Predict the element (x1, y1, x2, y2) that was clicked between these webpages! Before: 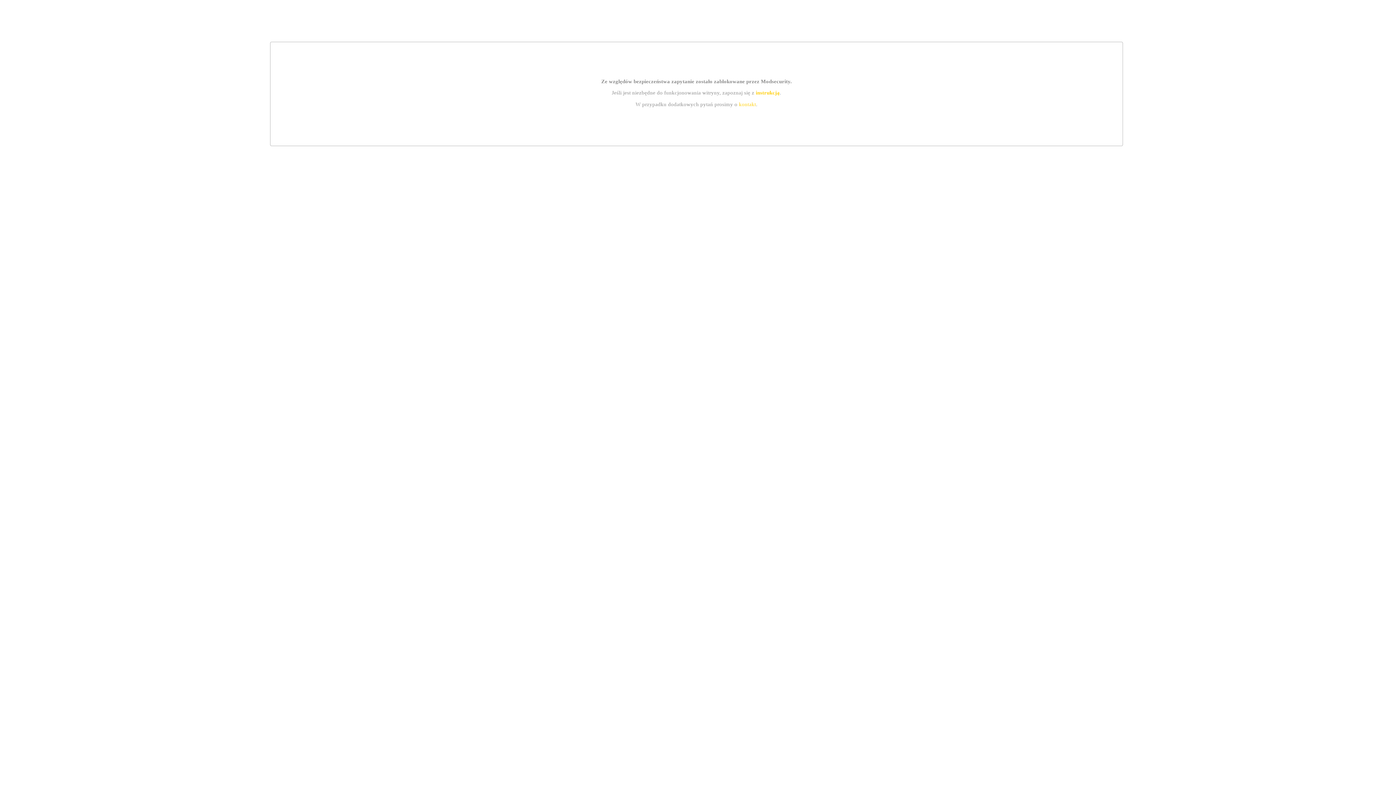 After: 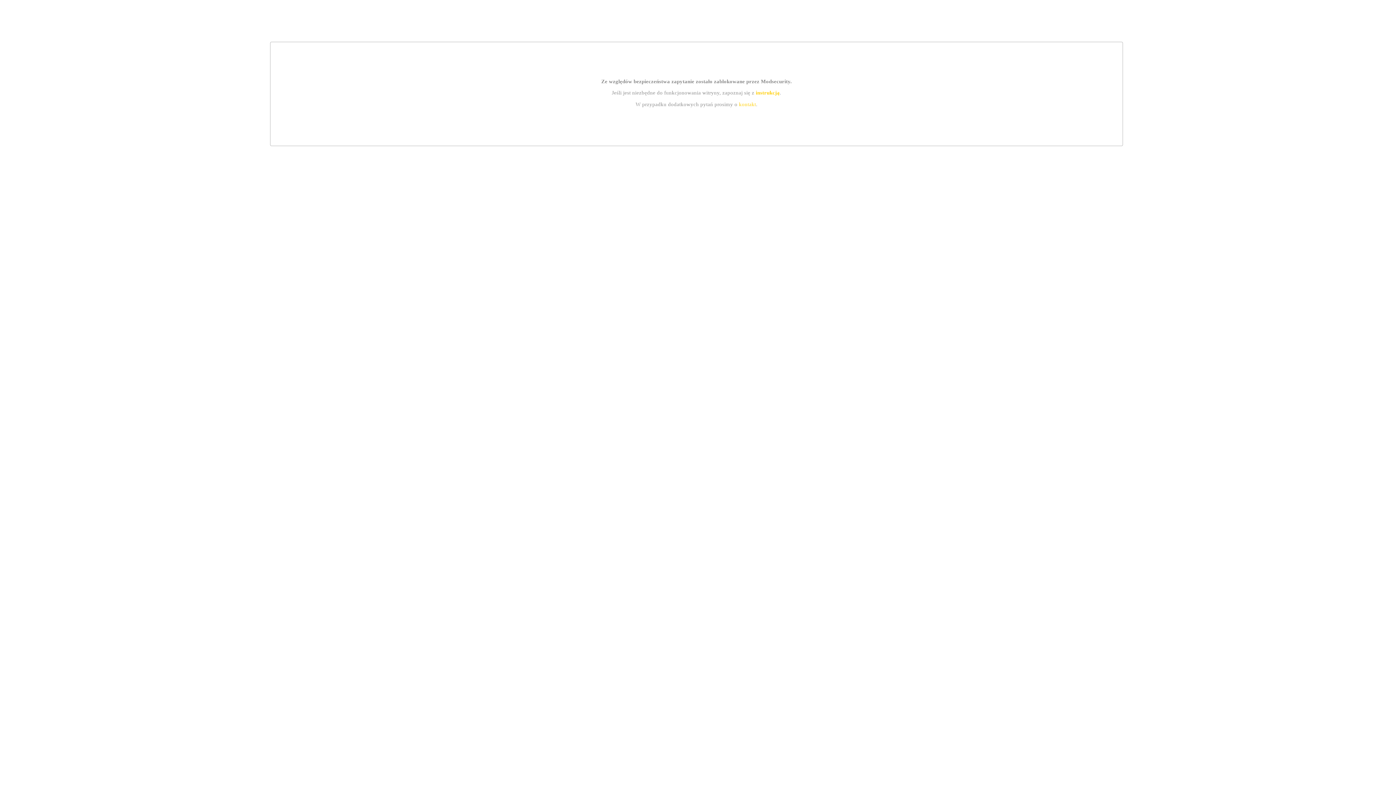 Action: bbox: (739, 101, 756, 107) label: kontakt